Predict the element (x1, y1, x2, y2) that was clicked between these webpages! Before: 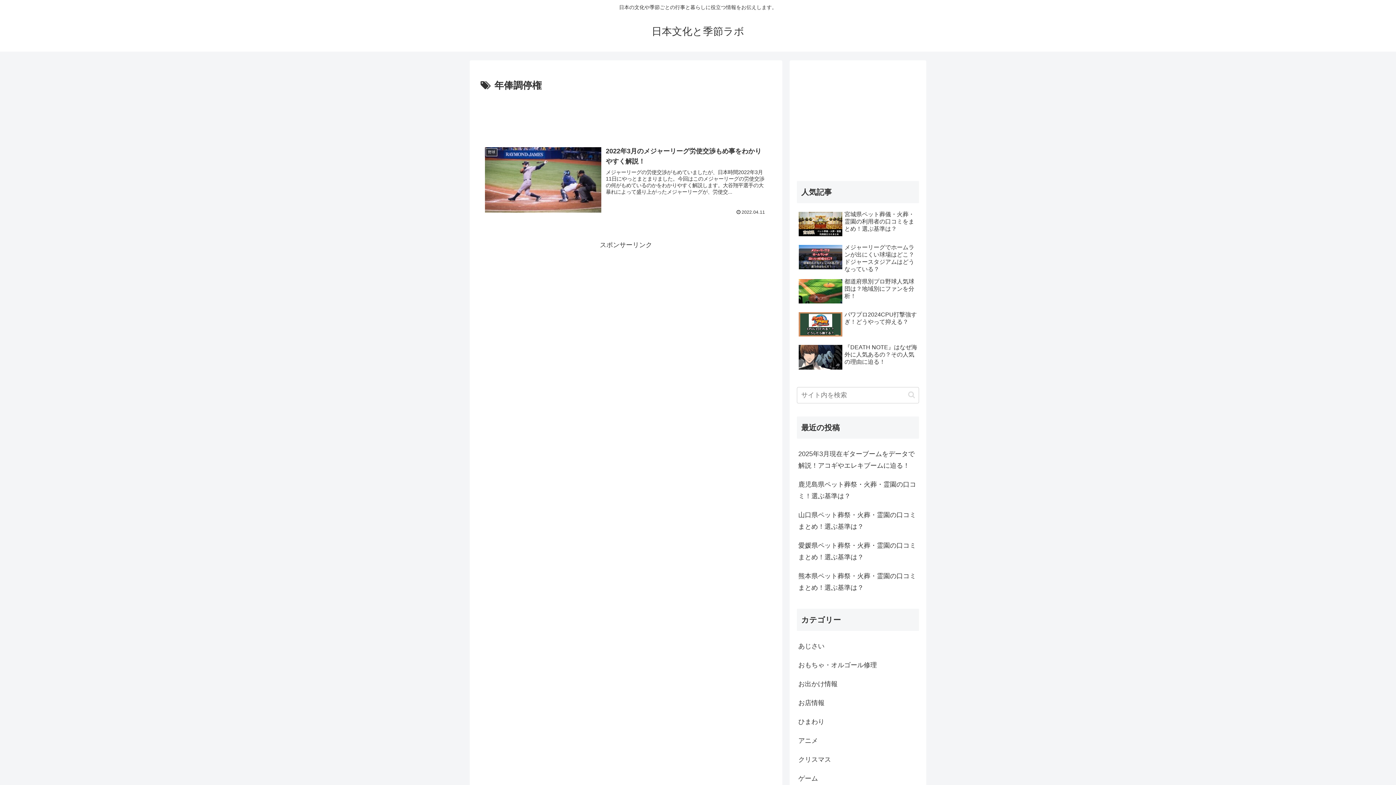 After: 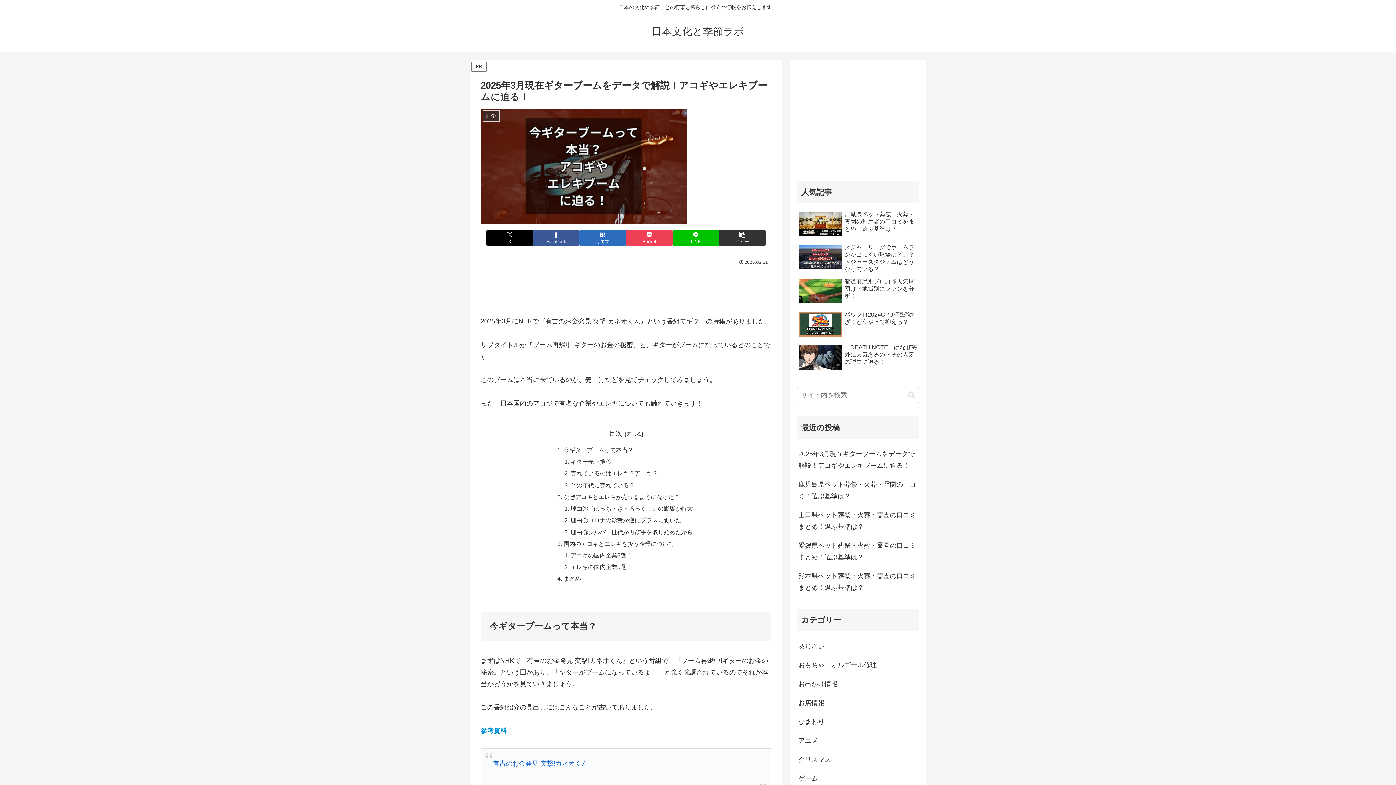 Action: label: 2025年3月現在ギターブームをデータで解説！アコギやエレキブームに迫る！ bbox: (797, 444, 919, 475)